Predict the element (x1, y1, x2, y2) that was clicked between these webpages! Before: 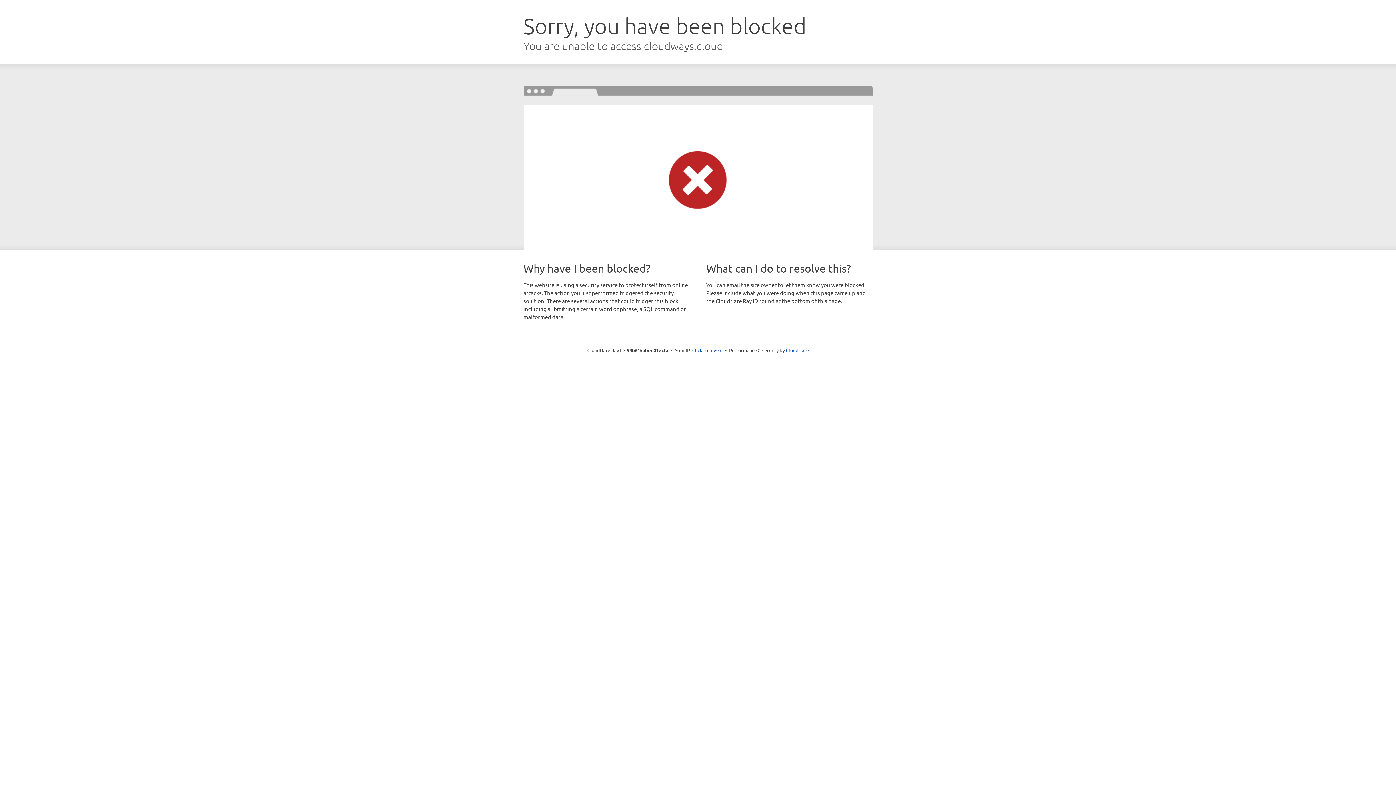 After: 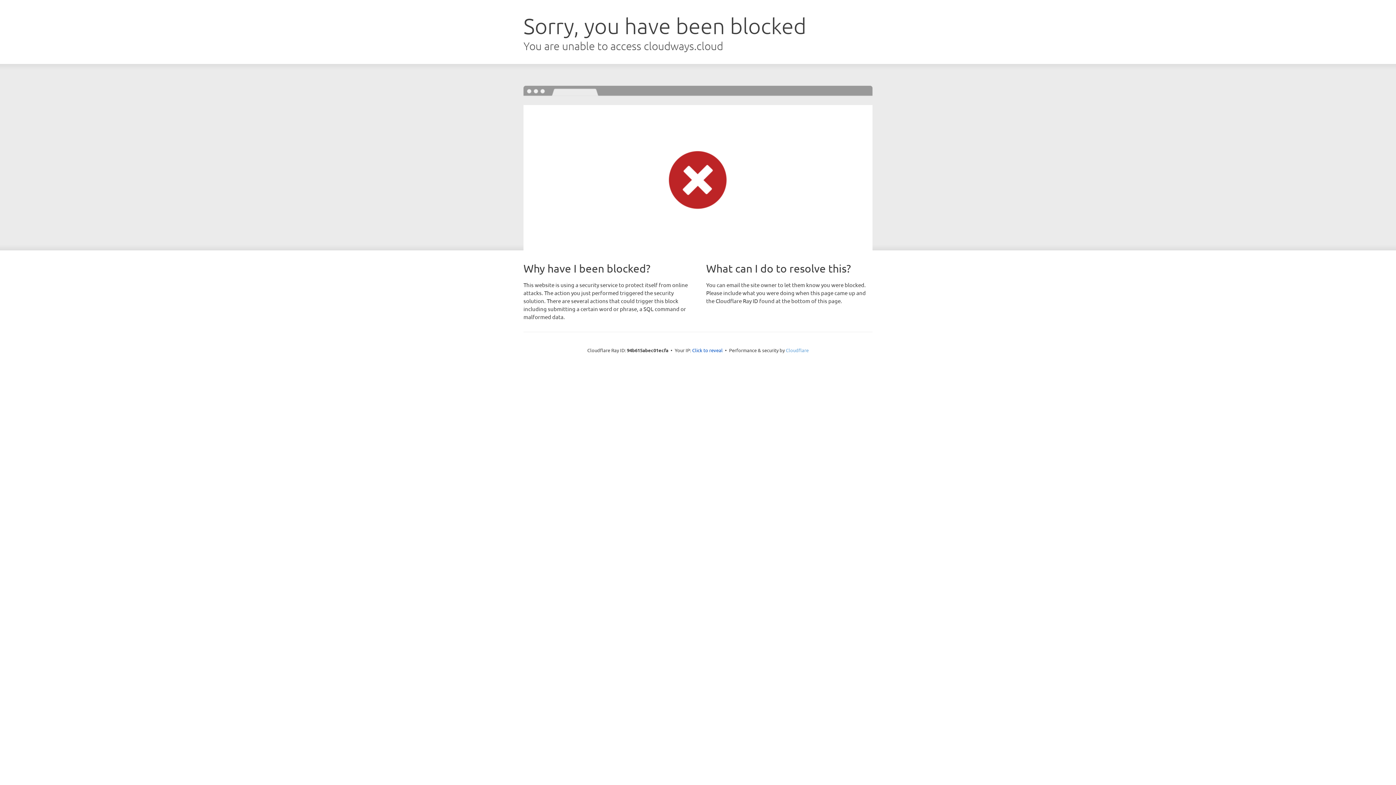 Action: bbox: (786, 347, 808, 353) label: Cloudflare